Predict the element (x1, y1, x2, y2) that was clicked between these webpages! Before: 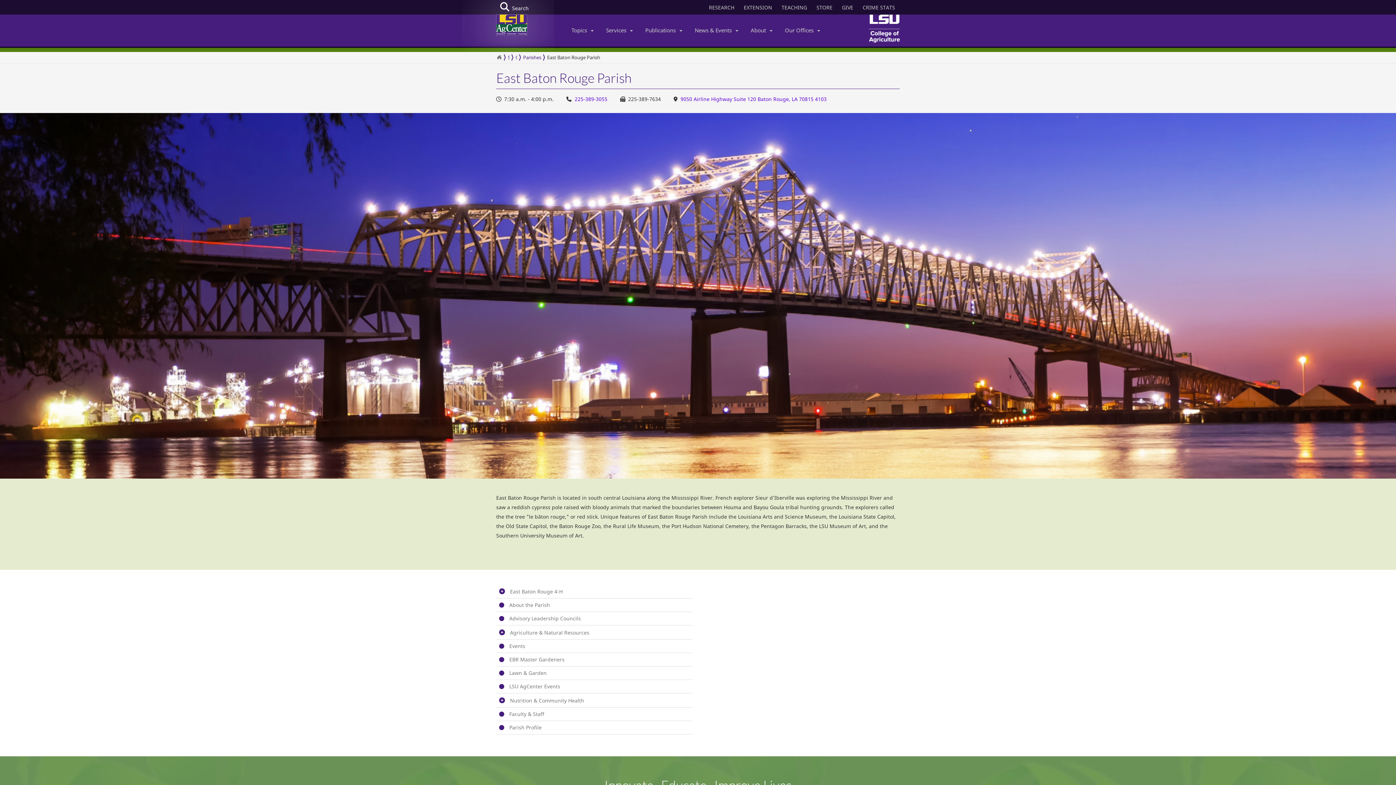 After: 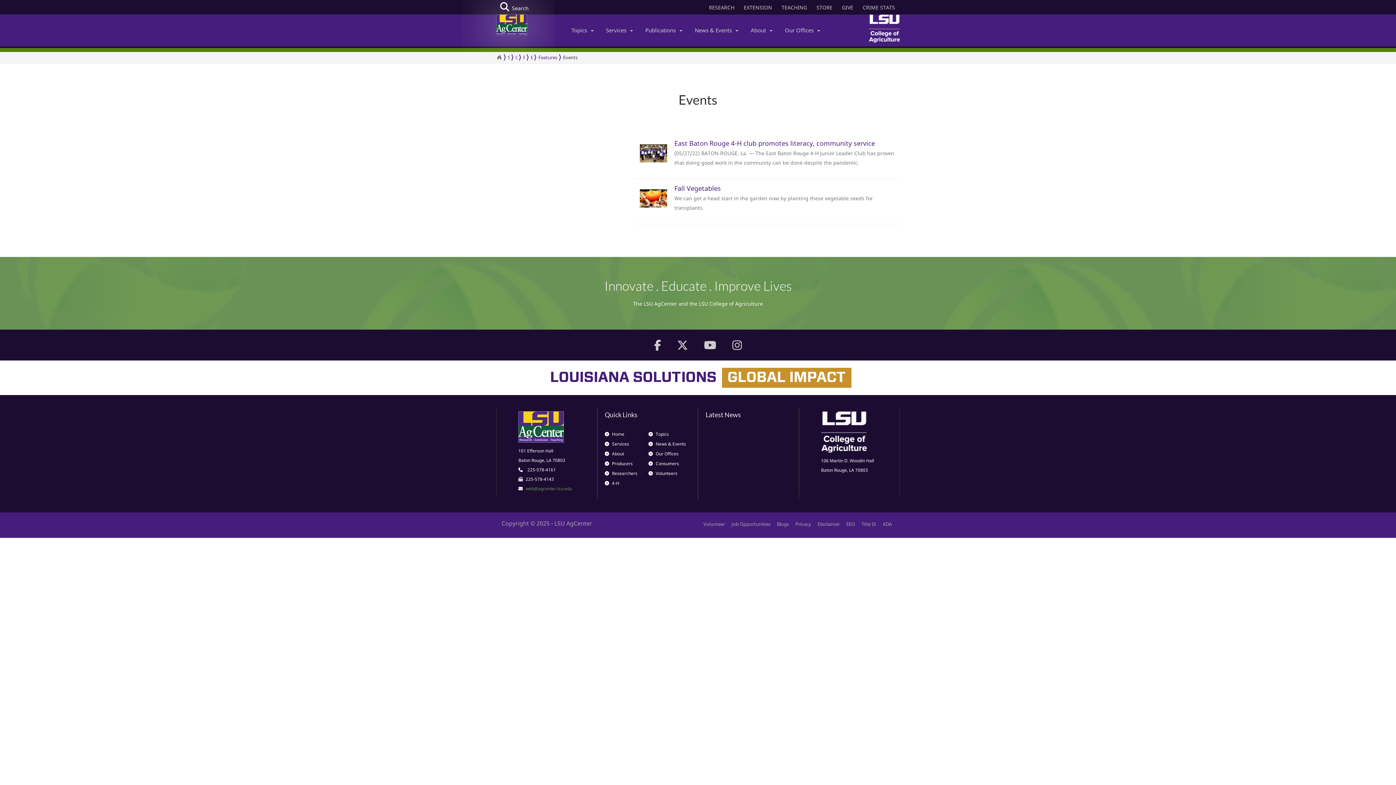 Action: bbox: (509, 643, 525, 649) label: Events